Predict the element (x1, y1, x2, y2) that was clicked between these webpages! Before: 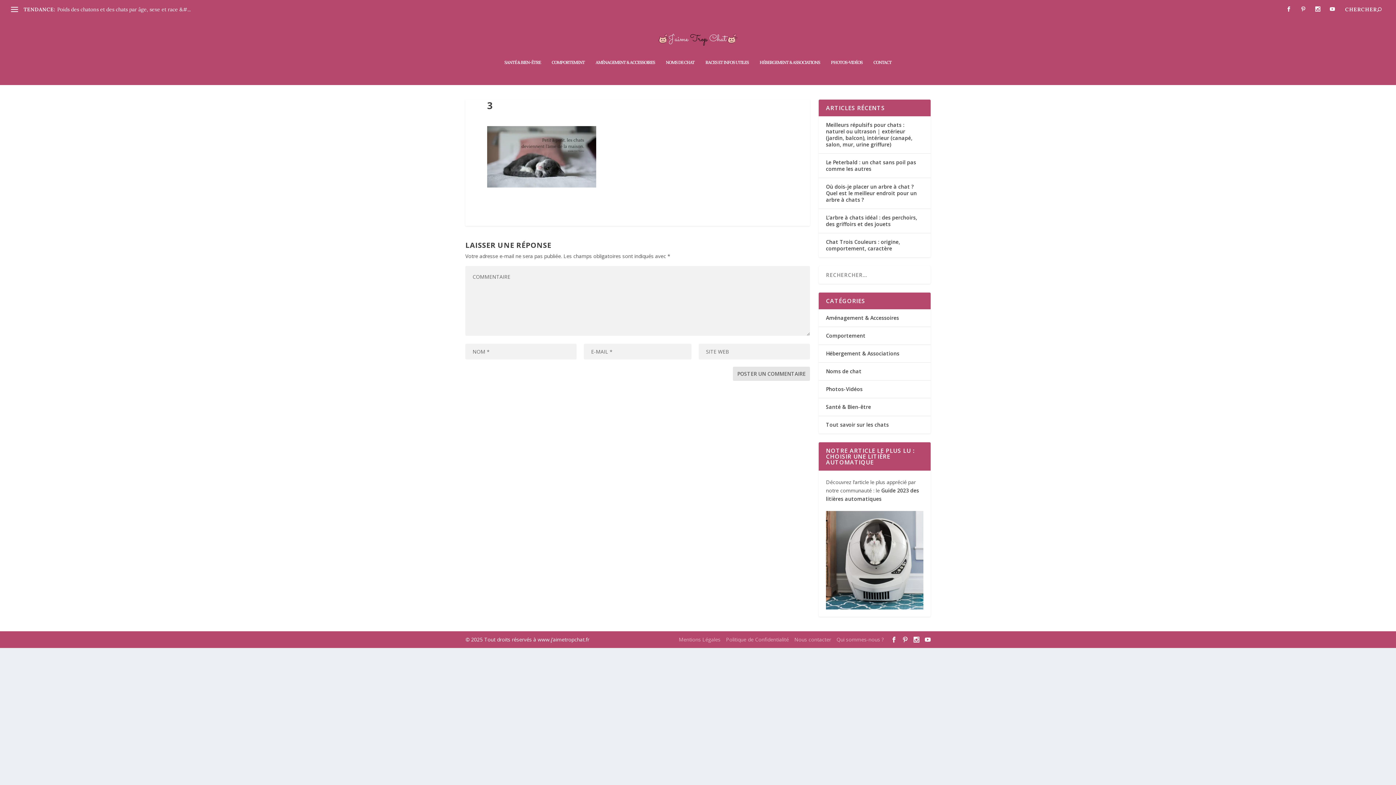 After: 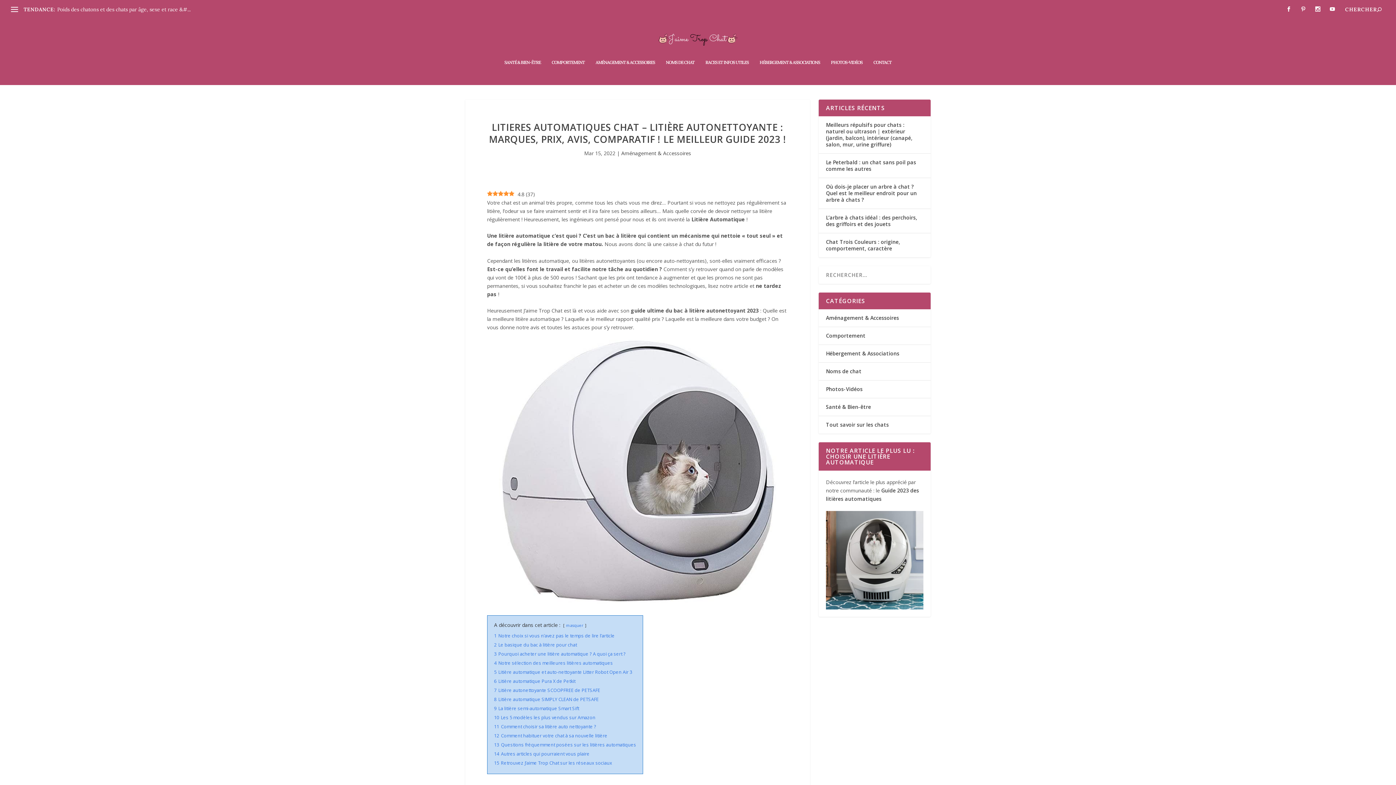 Action: bbox: (826, 511, 923, 609)